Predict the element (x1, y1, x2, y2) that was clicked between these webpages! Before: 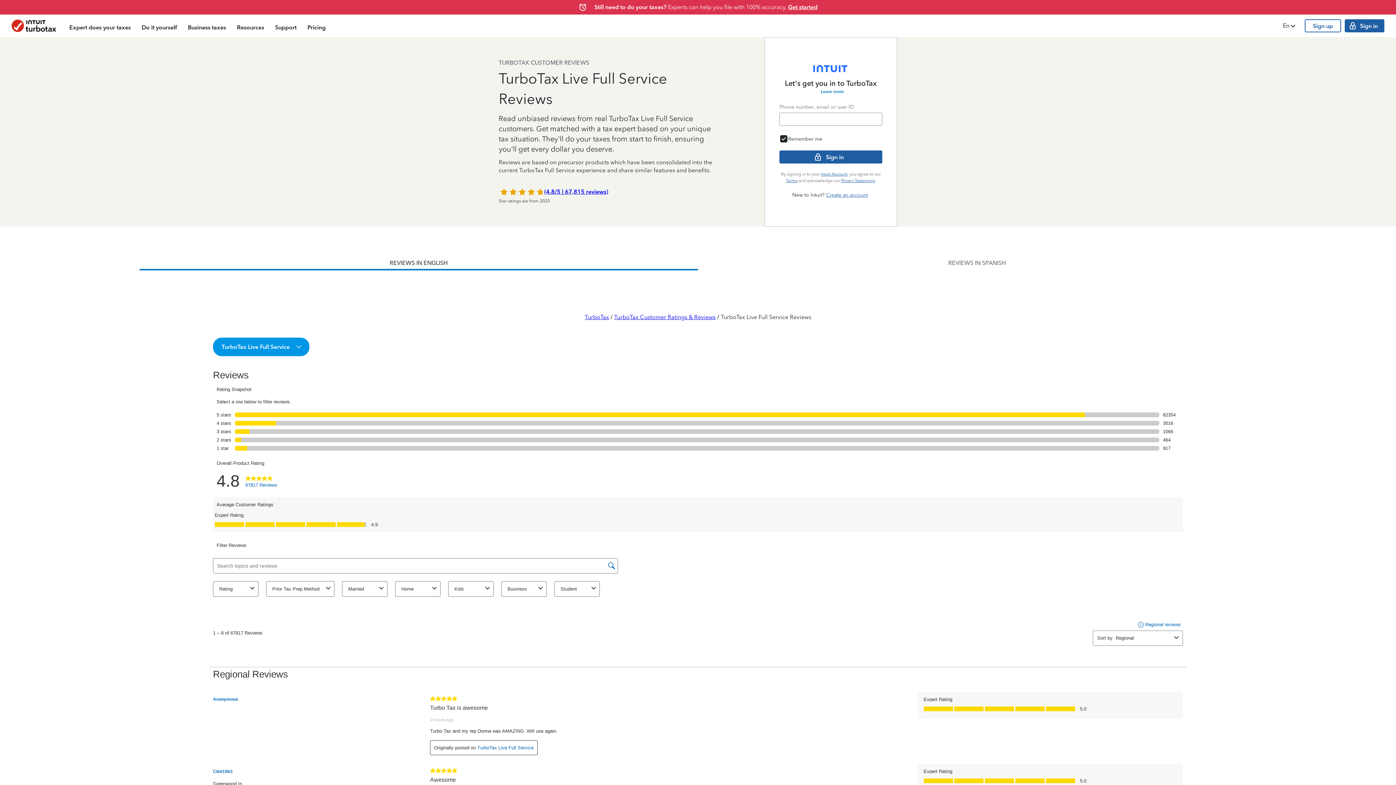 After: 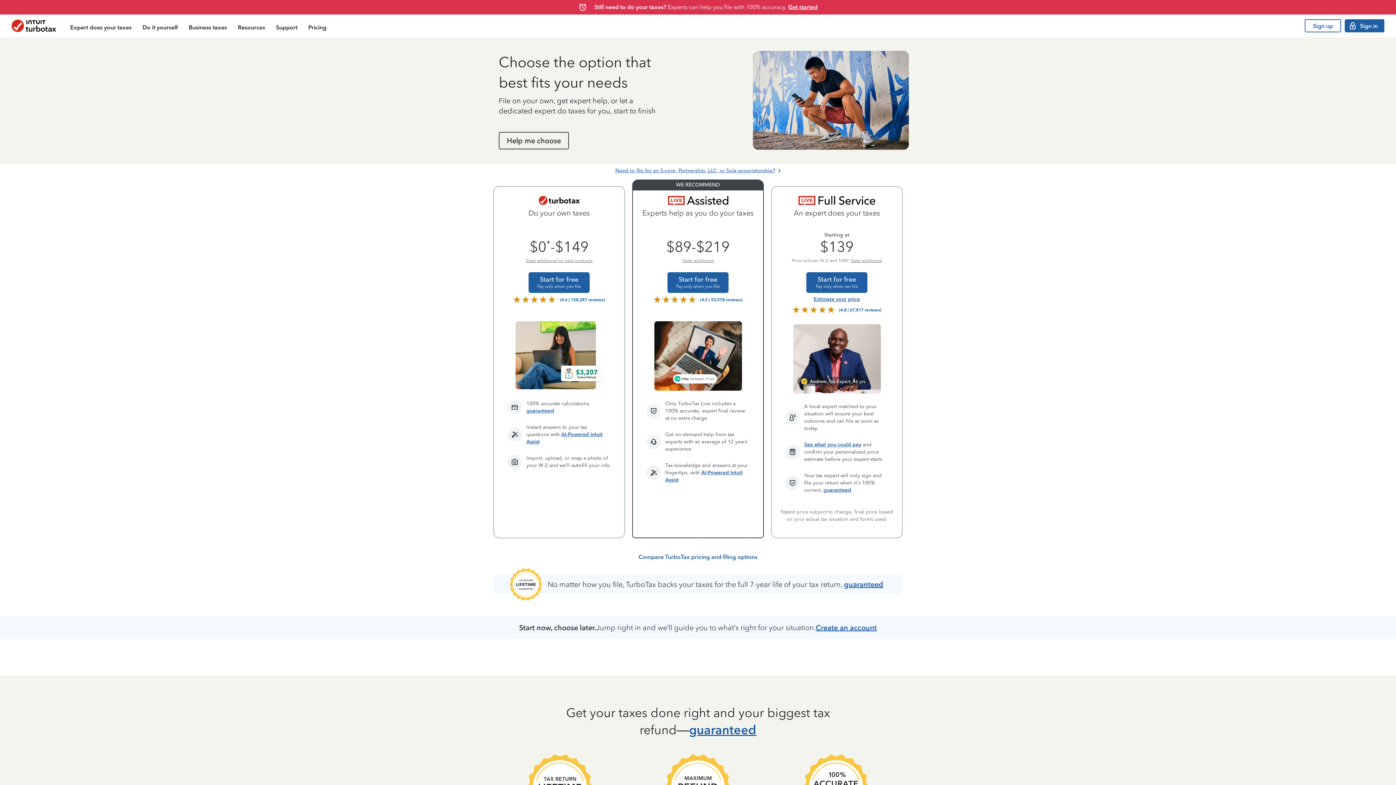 Action: bbox: (302, 16, 331, 37) label: Pricing